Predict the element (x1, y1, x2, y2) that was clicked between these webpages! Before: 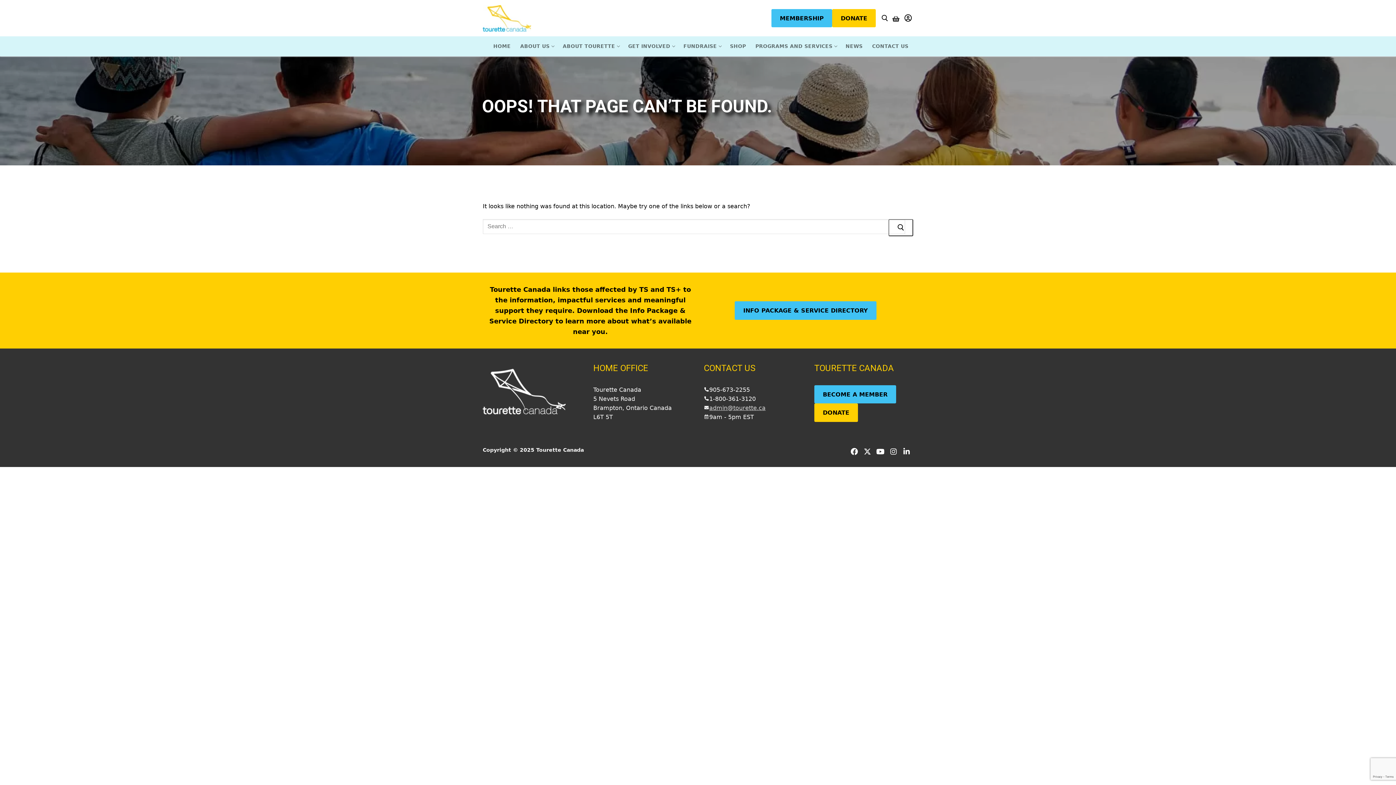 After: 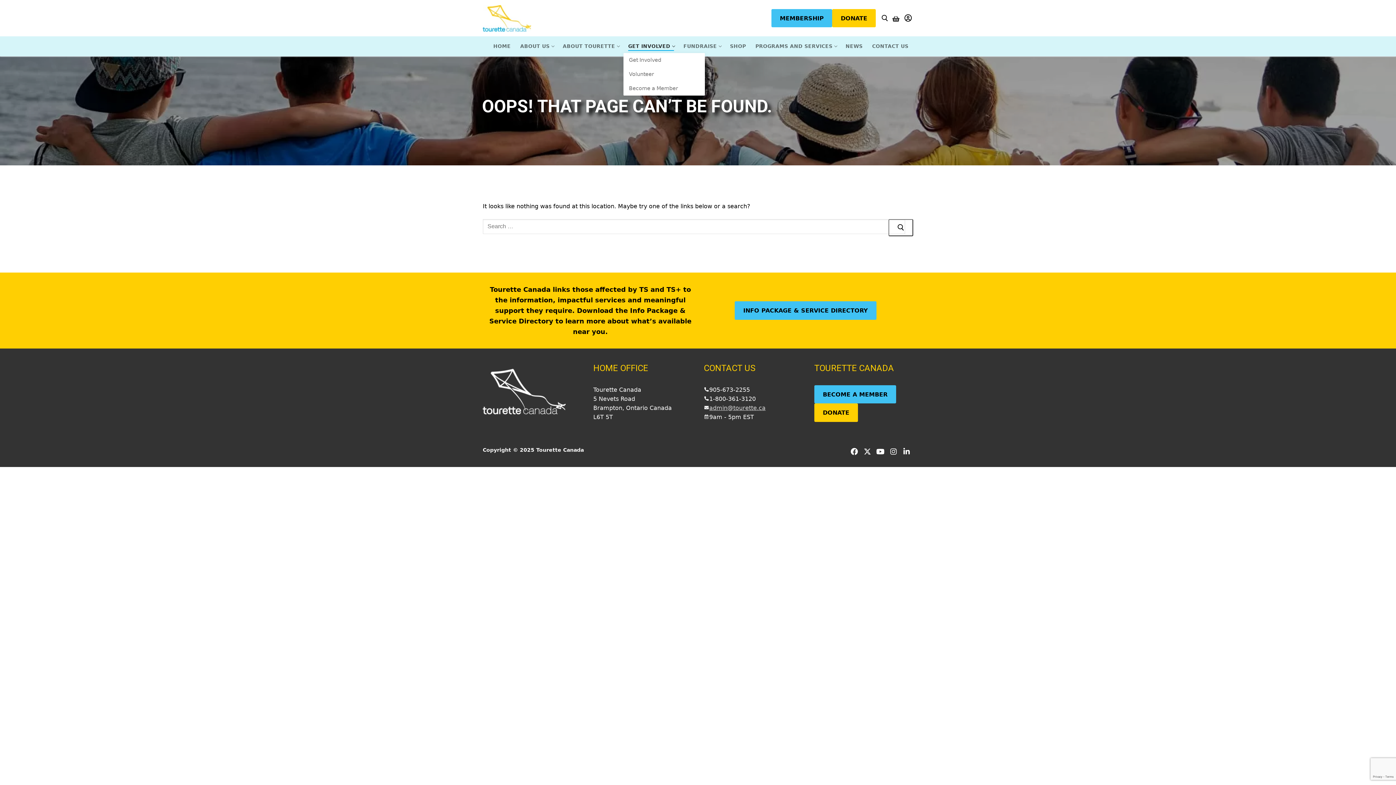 Action: bbox: (623, 39, 678, 53) label: GET INVOLVED
 